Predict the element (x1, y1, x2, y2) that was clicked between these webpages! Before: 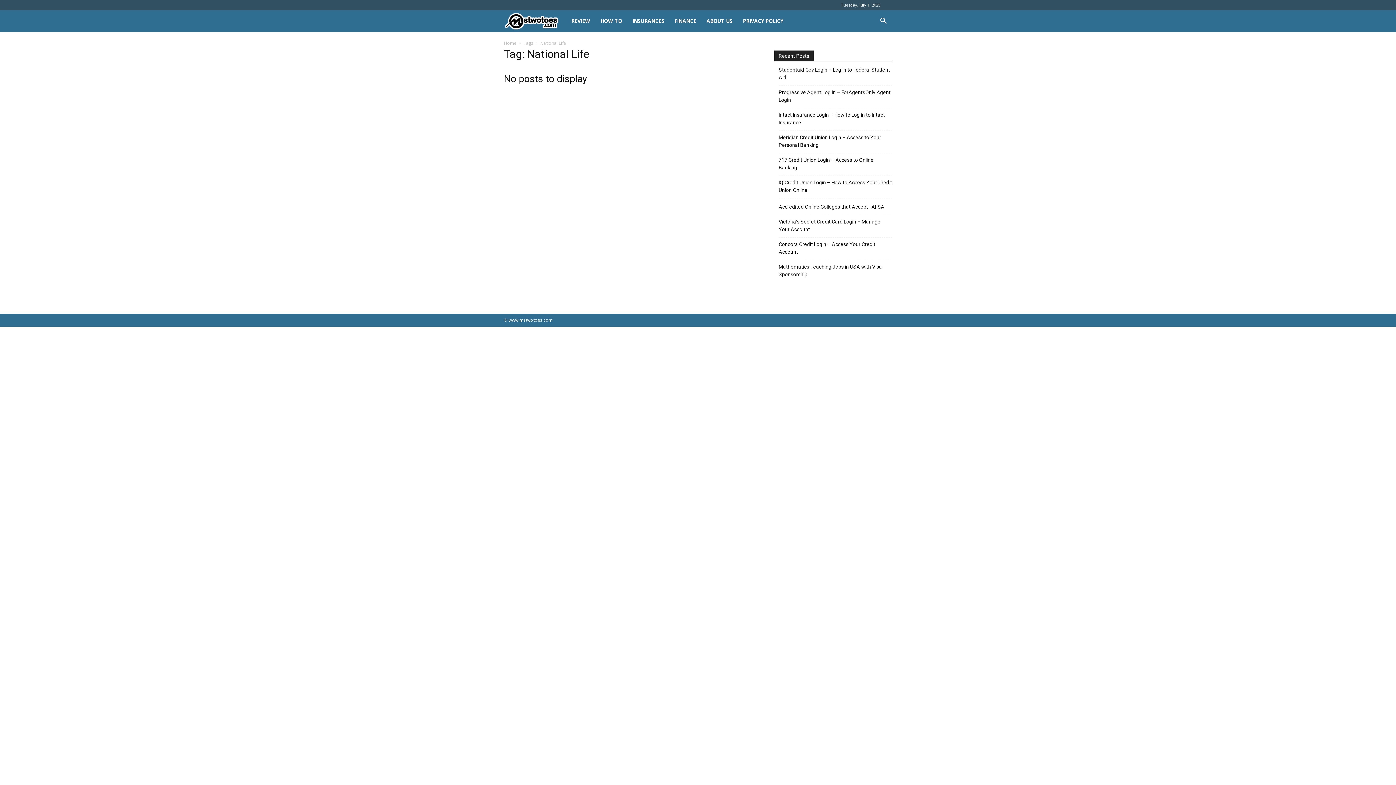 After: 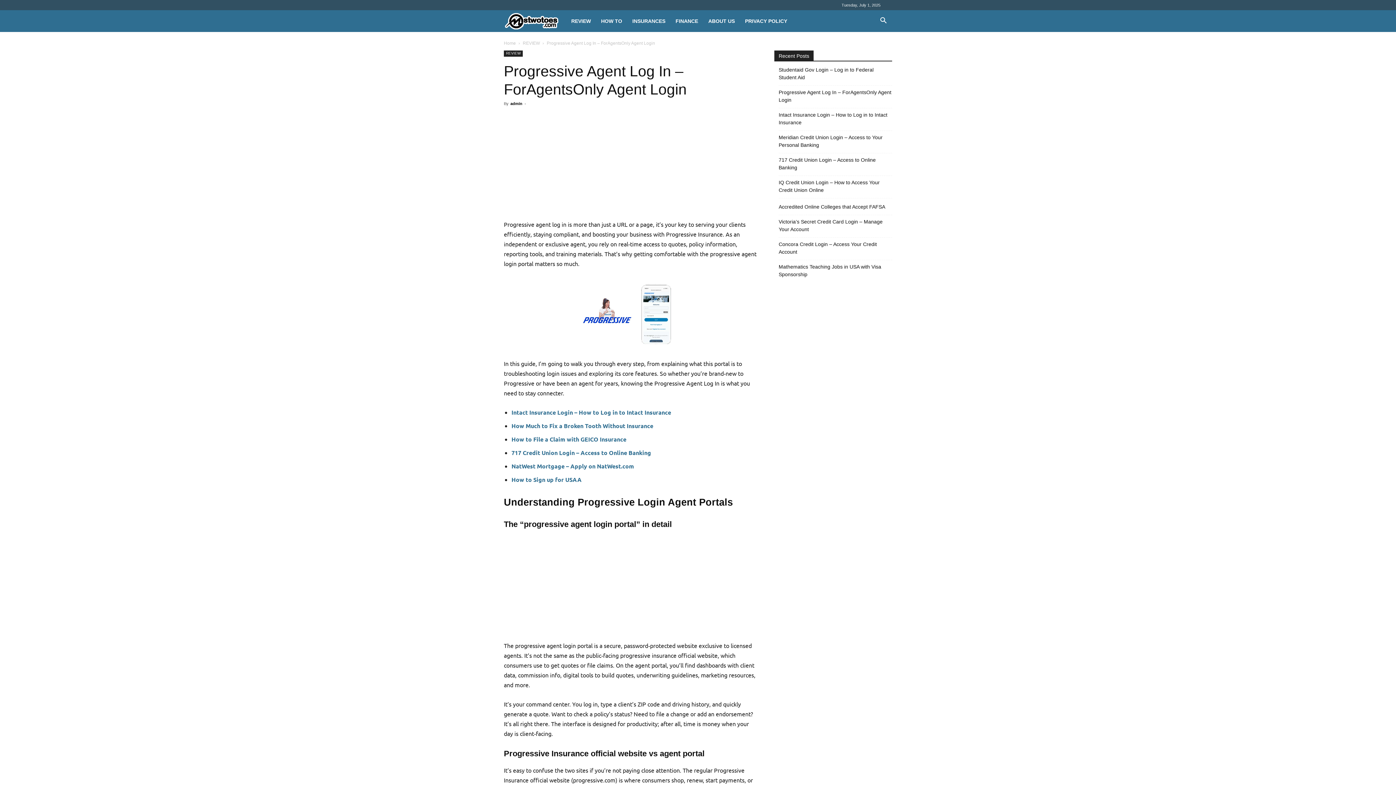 Action: bbox: (778, 88, 892, 104) label: Progressive Agent Log In – ForAgentsOnly Agent Login